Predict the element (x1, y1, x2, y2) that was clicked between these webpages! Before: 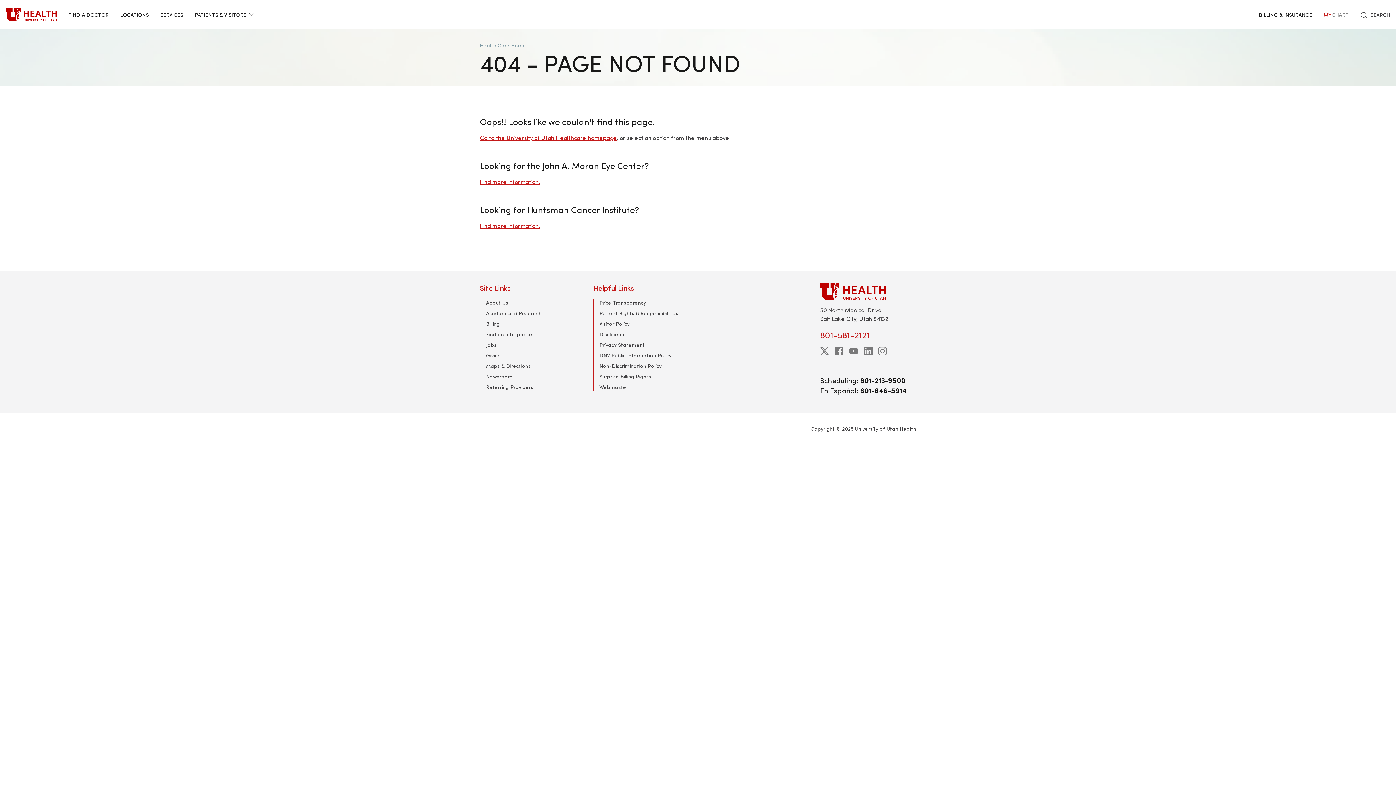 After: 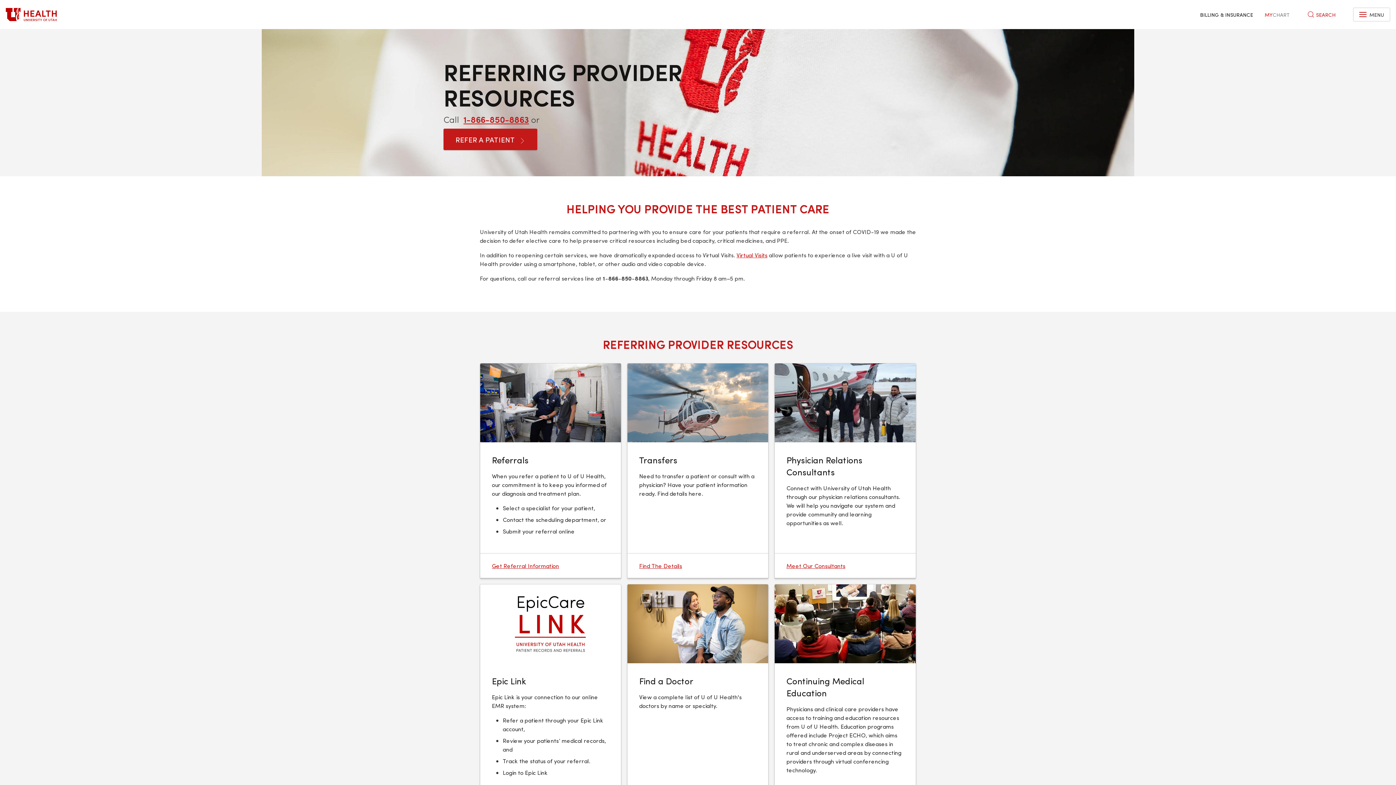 Action: bbox: (486, 383, 533, 390) label: Referring Providers